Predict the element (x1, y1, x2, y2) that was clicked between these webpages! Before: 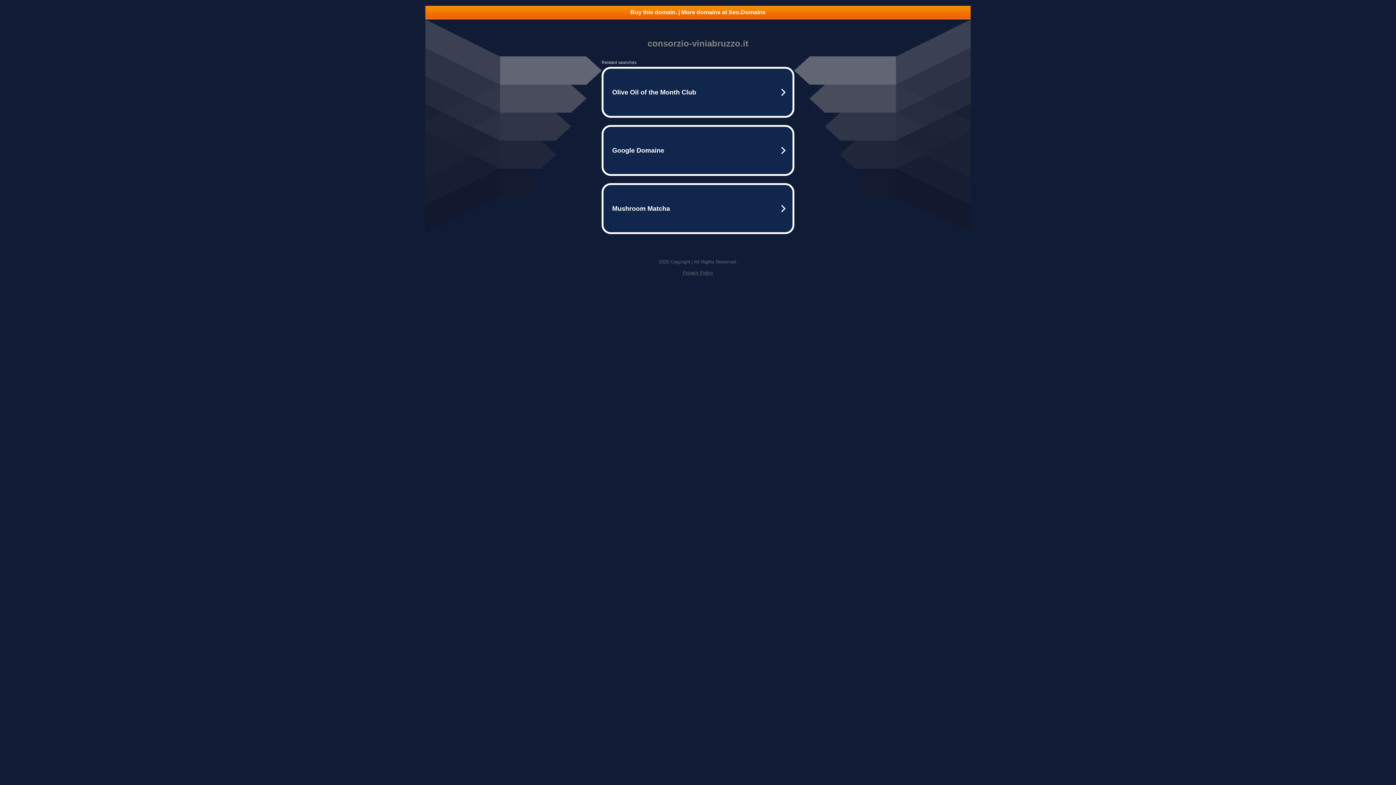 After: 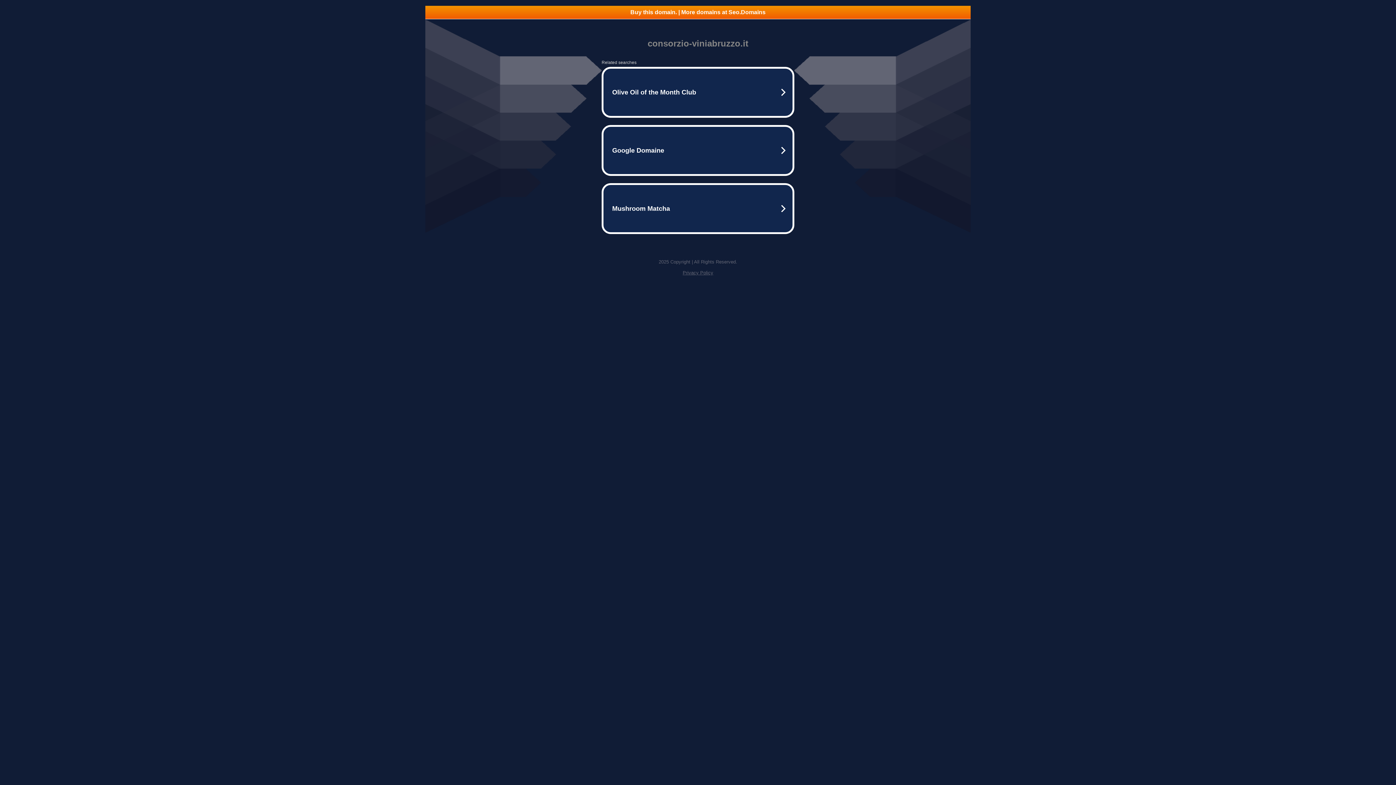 Action: bbox: (682, 270, 713, 275) label: Privacy Policy